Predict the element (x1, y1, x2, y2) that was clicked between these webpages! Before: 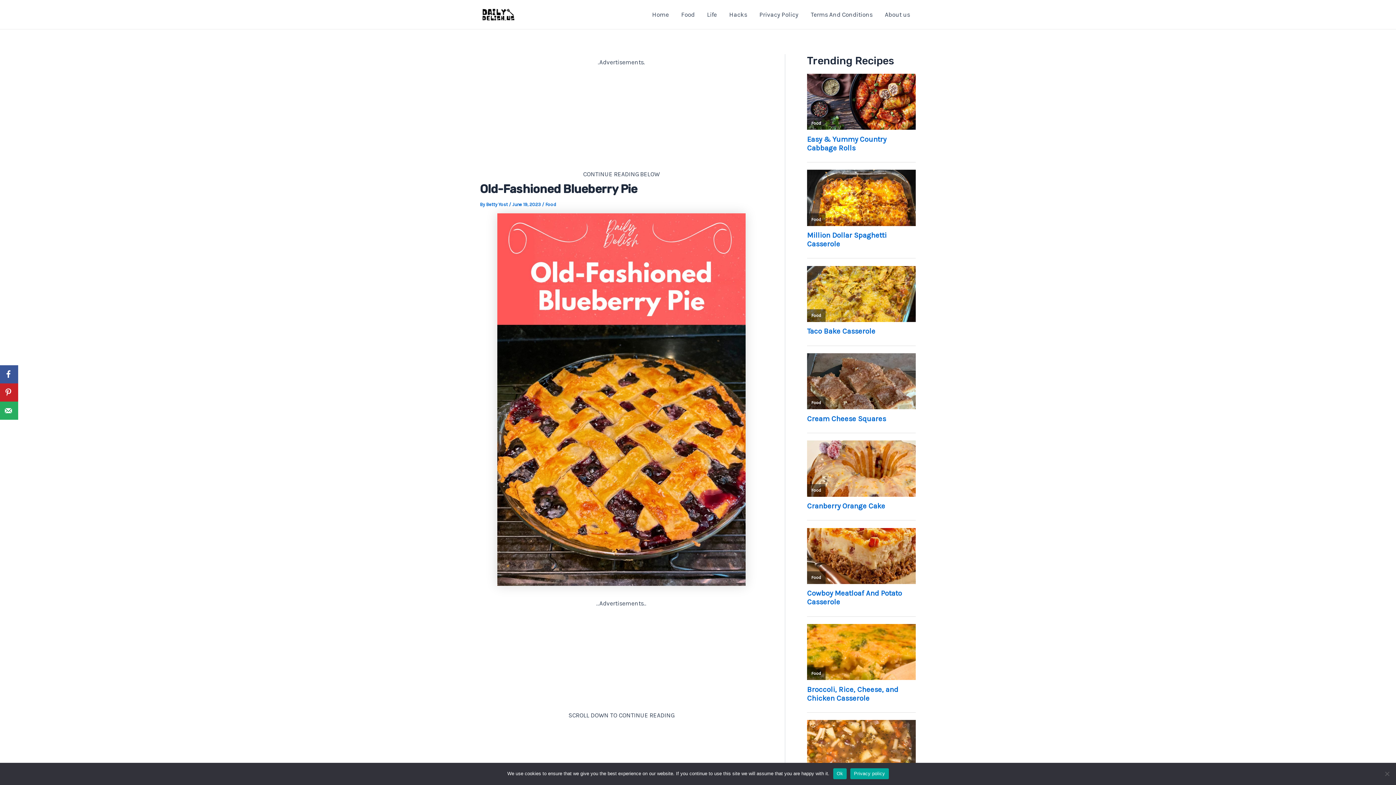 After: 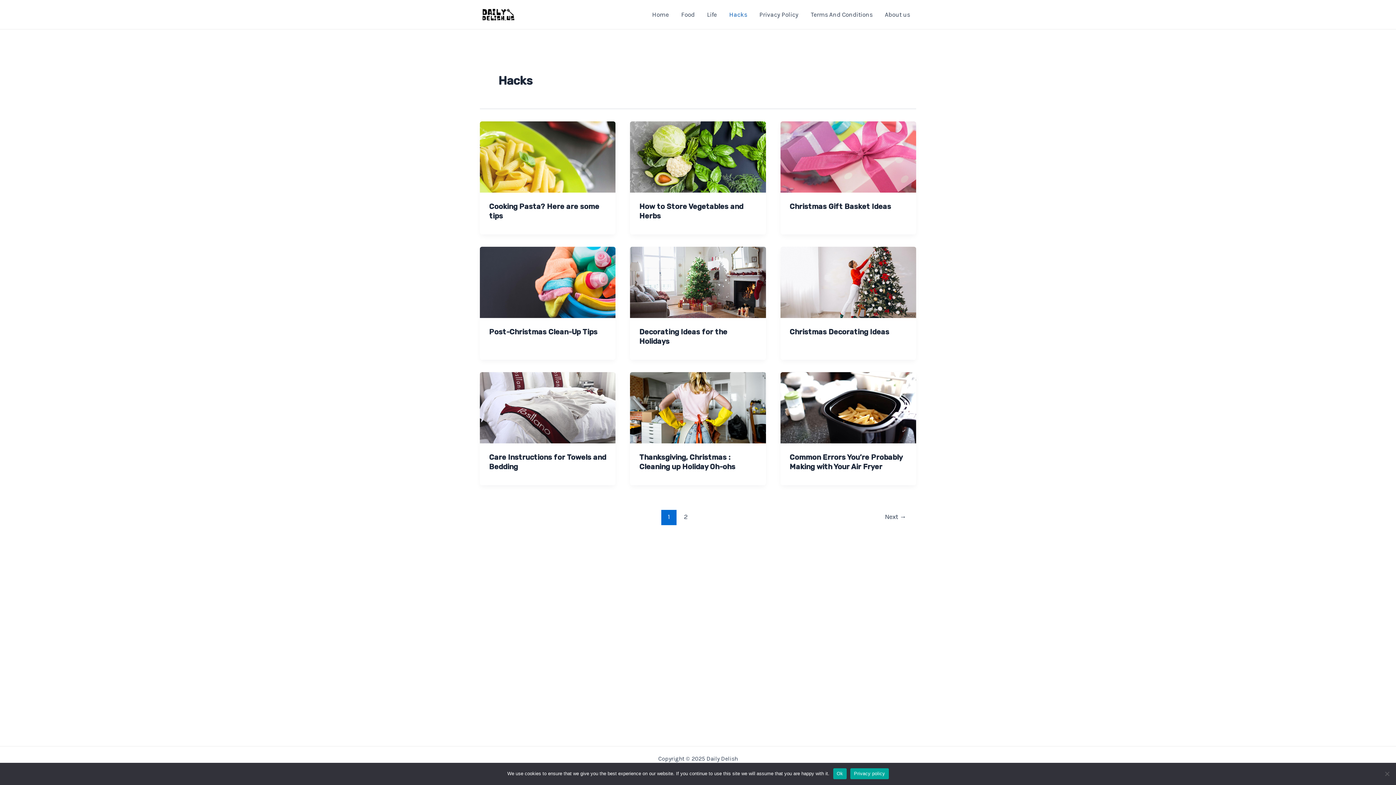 Action: bbox: (723, 0, 753, 29) label: Hacks